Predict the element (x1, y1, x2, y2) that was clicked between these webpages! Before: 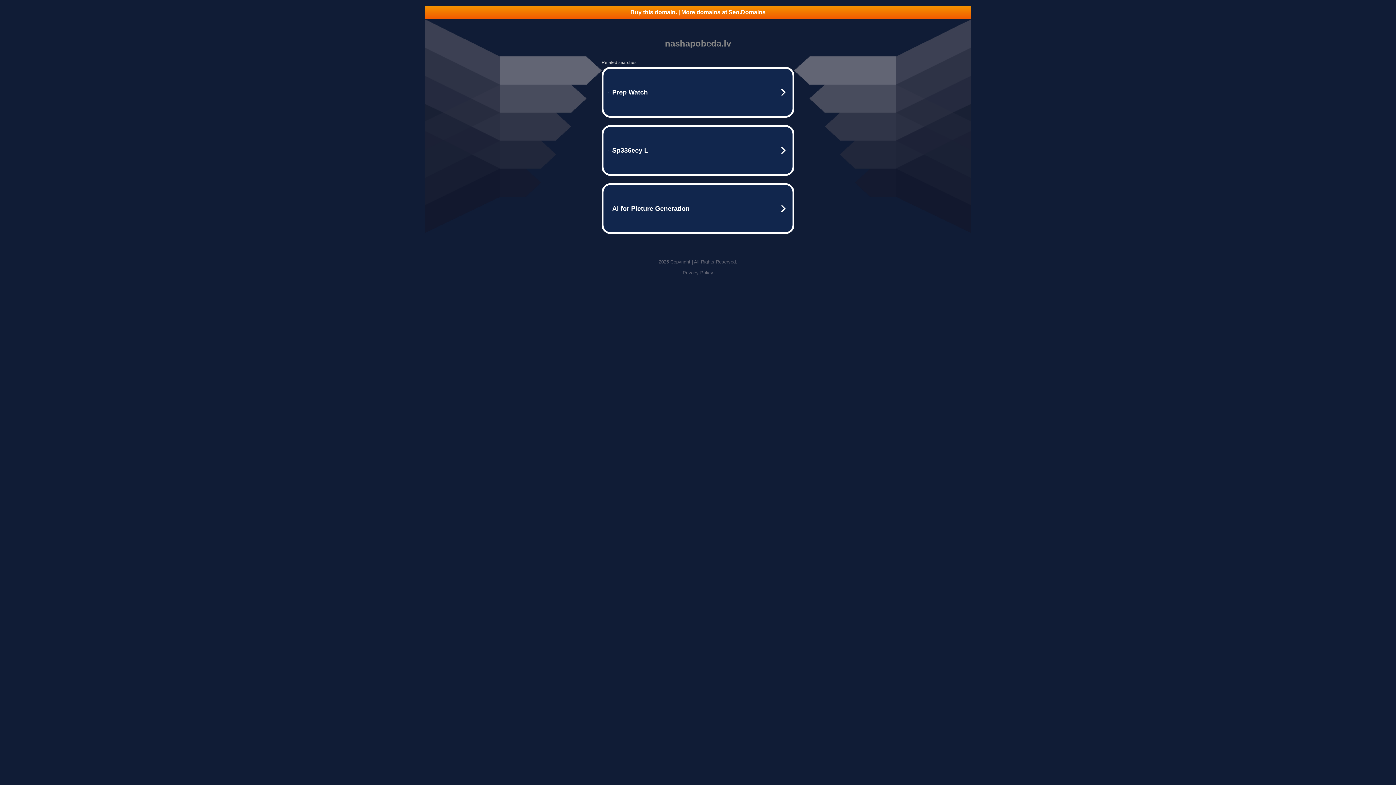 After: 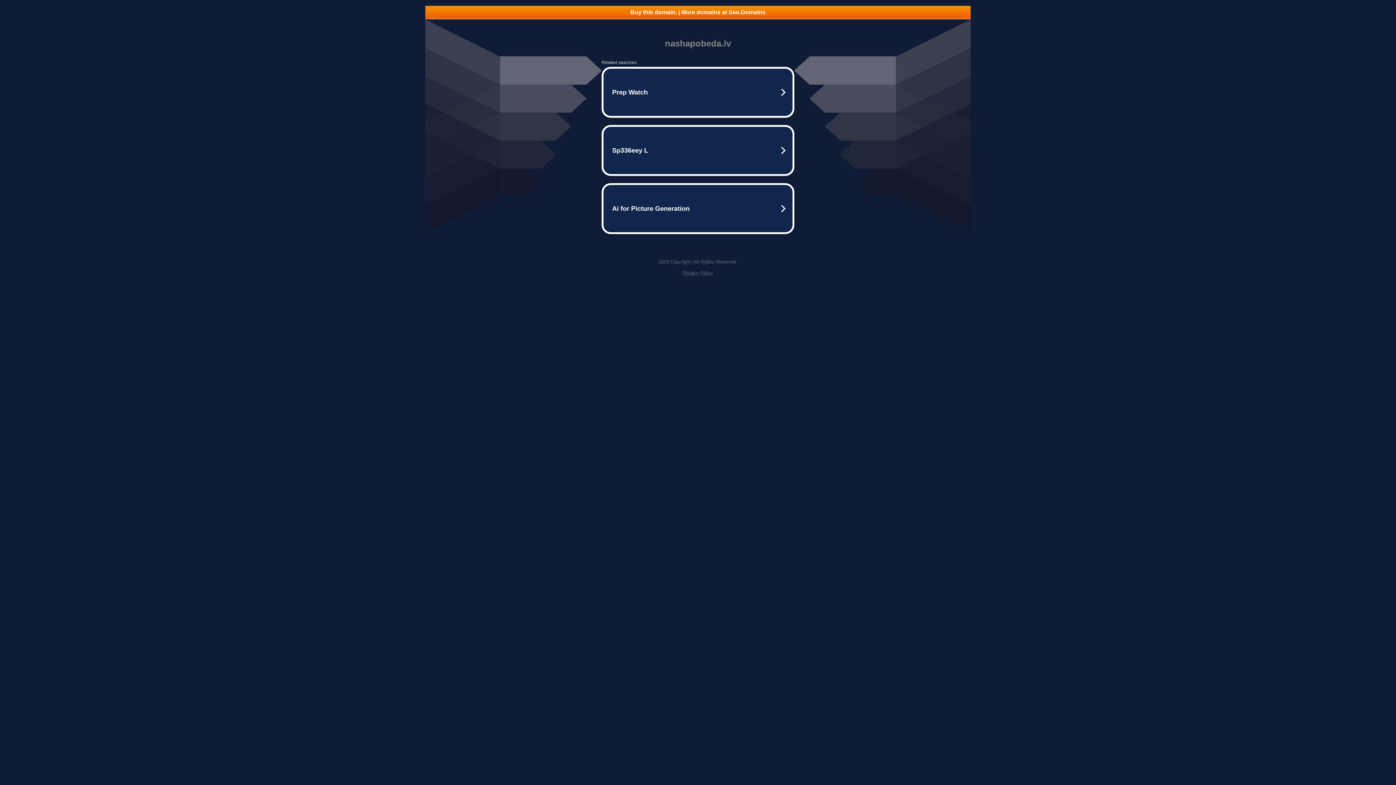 Action: bbox: (682, 270, 713, 275) label: Privacy Policy